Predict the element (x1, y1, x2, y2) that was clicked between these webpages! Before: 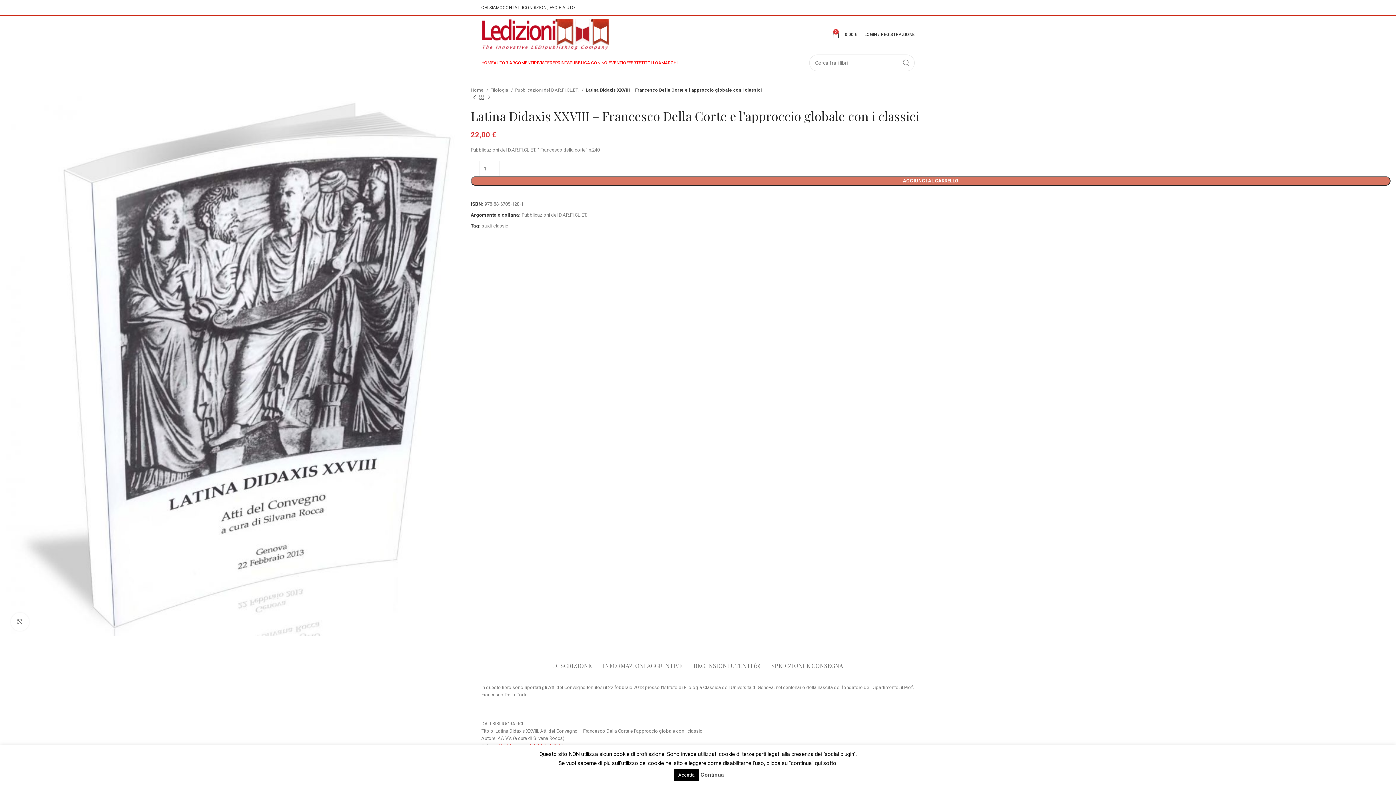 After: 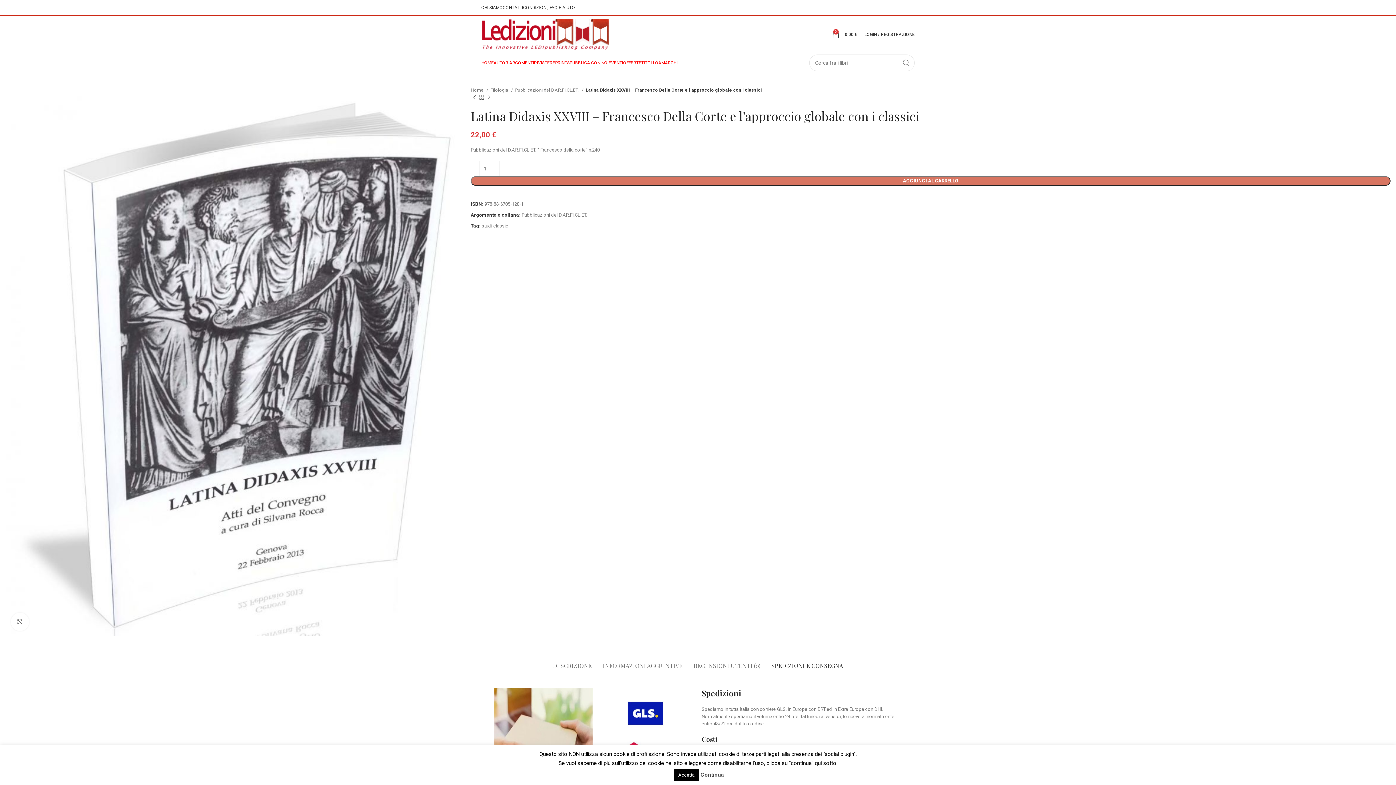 Action: label: SPEDIZIONI E CONSEGNA bbox: (771, 651, 843, 673)